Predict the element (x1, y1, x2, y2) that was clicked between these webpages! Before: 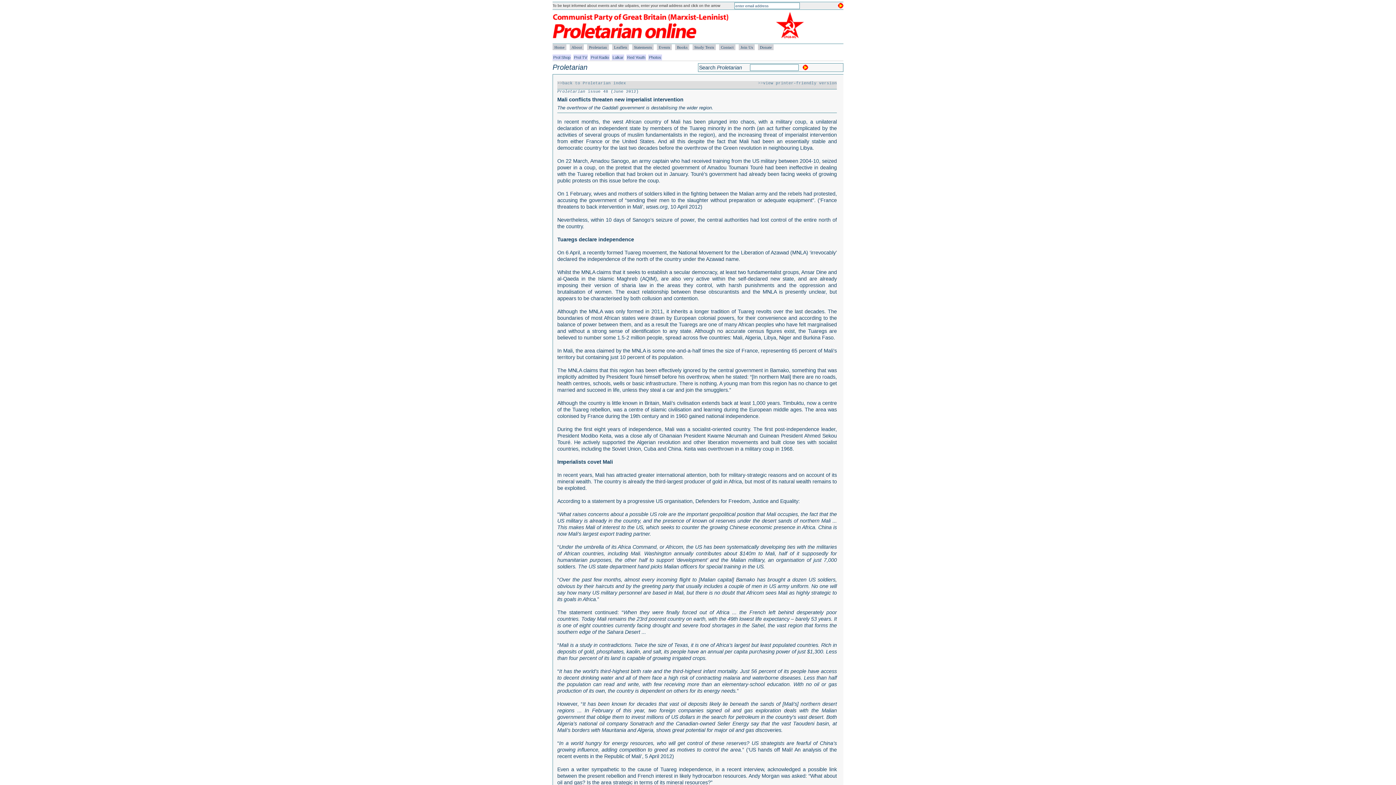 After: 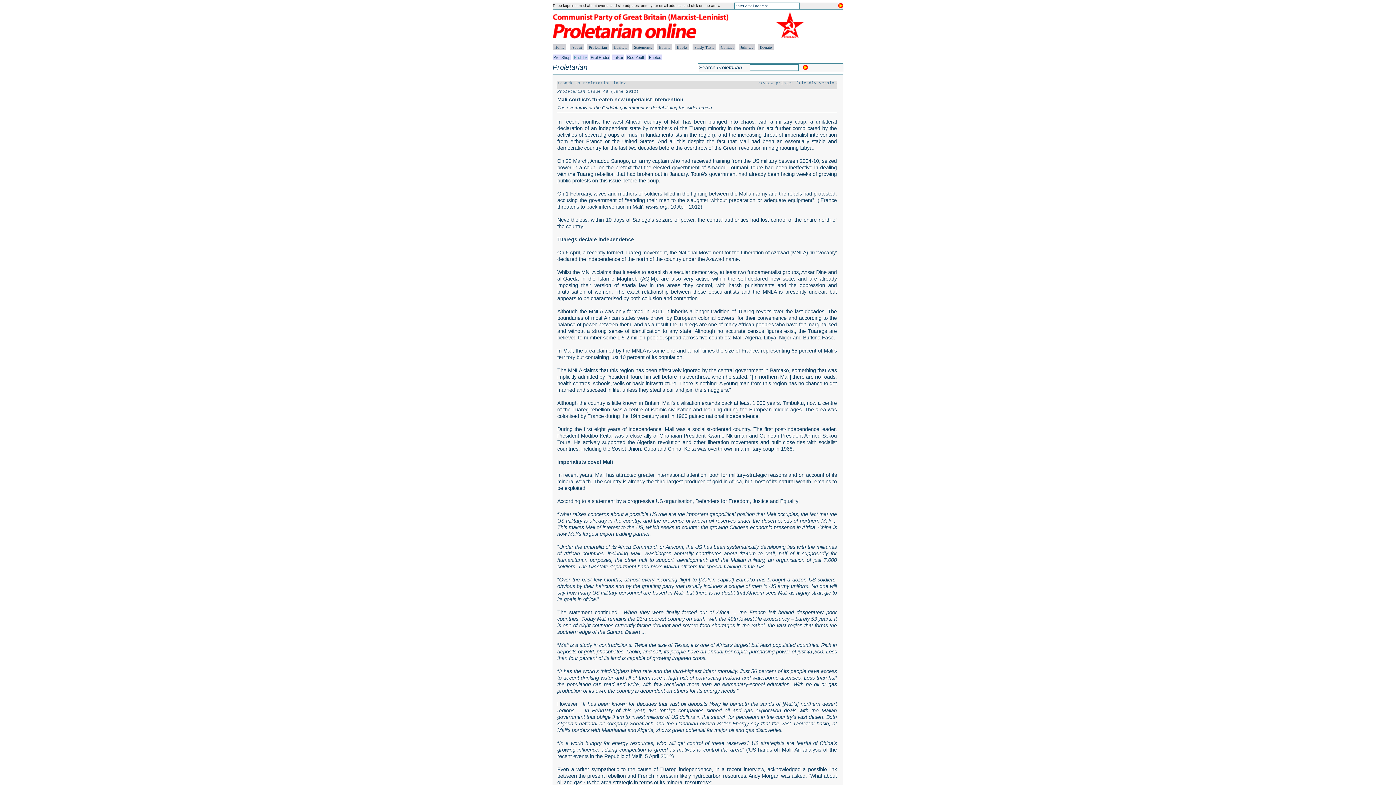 Action: label: Prol TV bbox: (573, 54, 588, 60)